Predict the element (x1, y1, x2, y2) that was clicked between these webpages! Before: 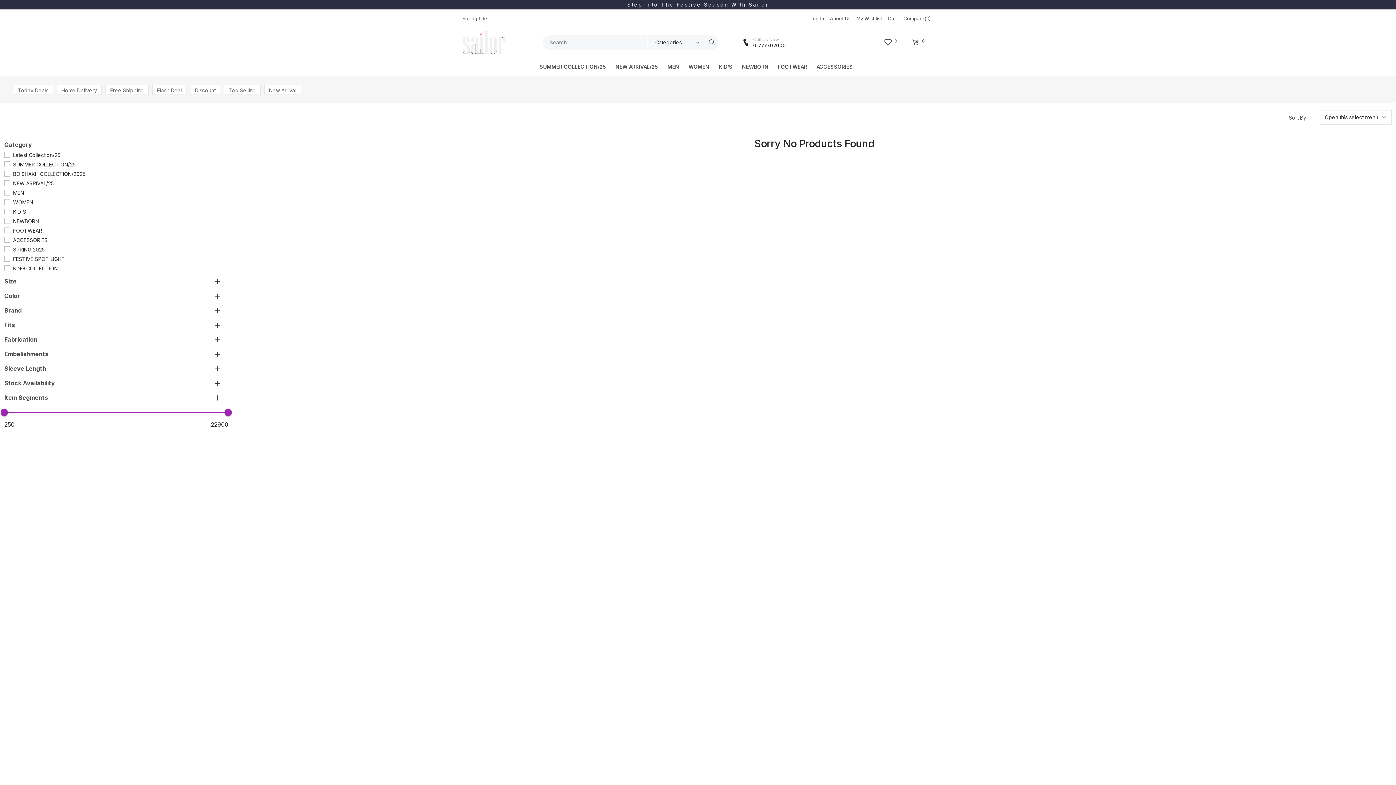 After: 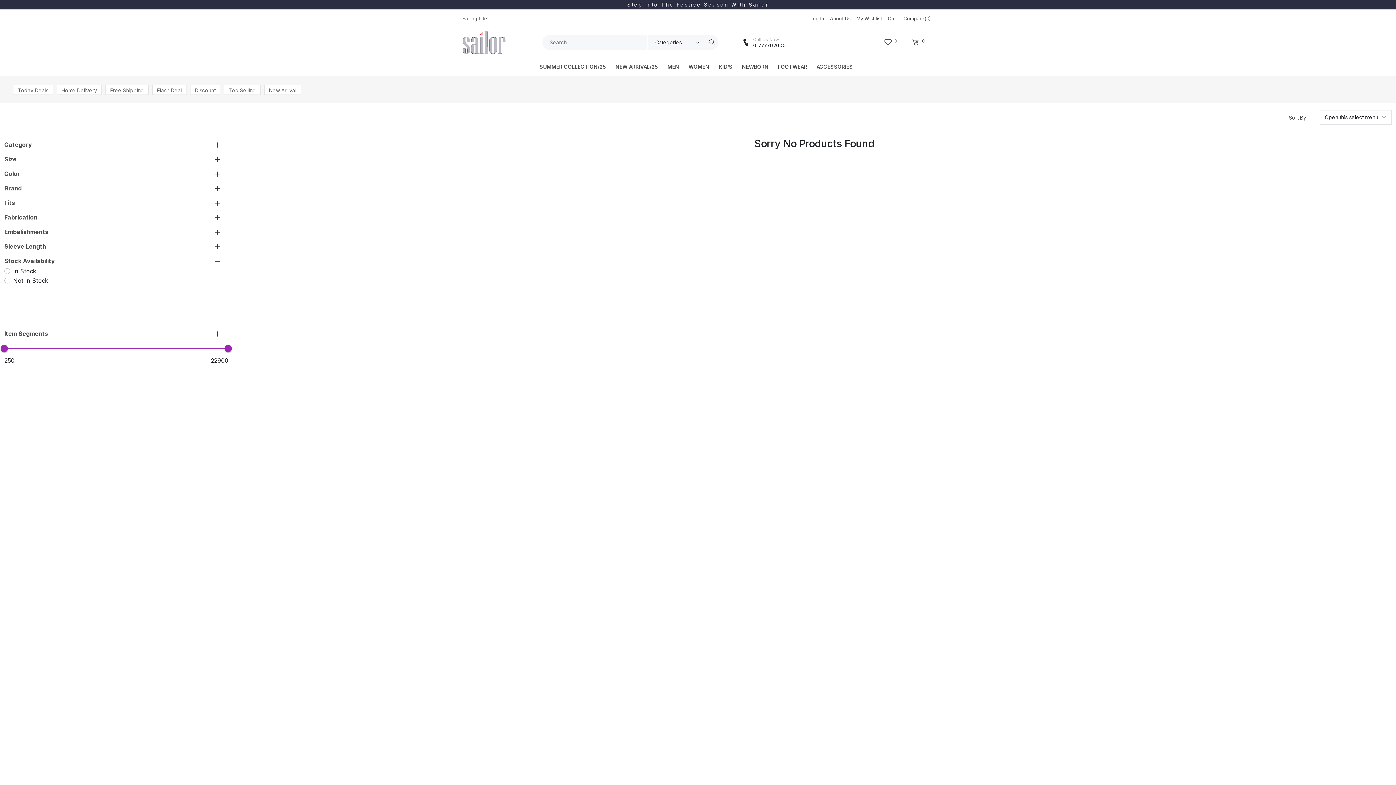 Action: bbox: (4, 378, 228, 388) label: Stock Availability